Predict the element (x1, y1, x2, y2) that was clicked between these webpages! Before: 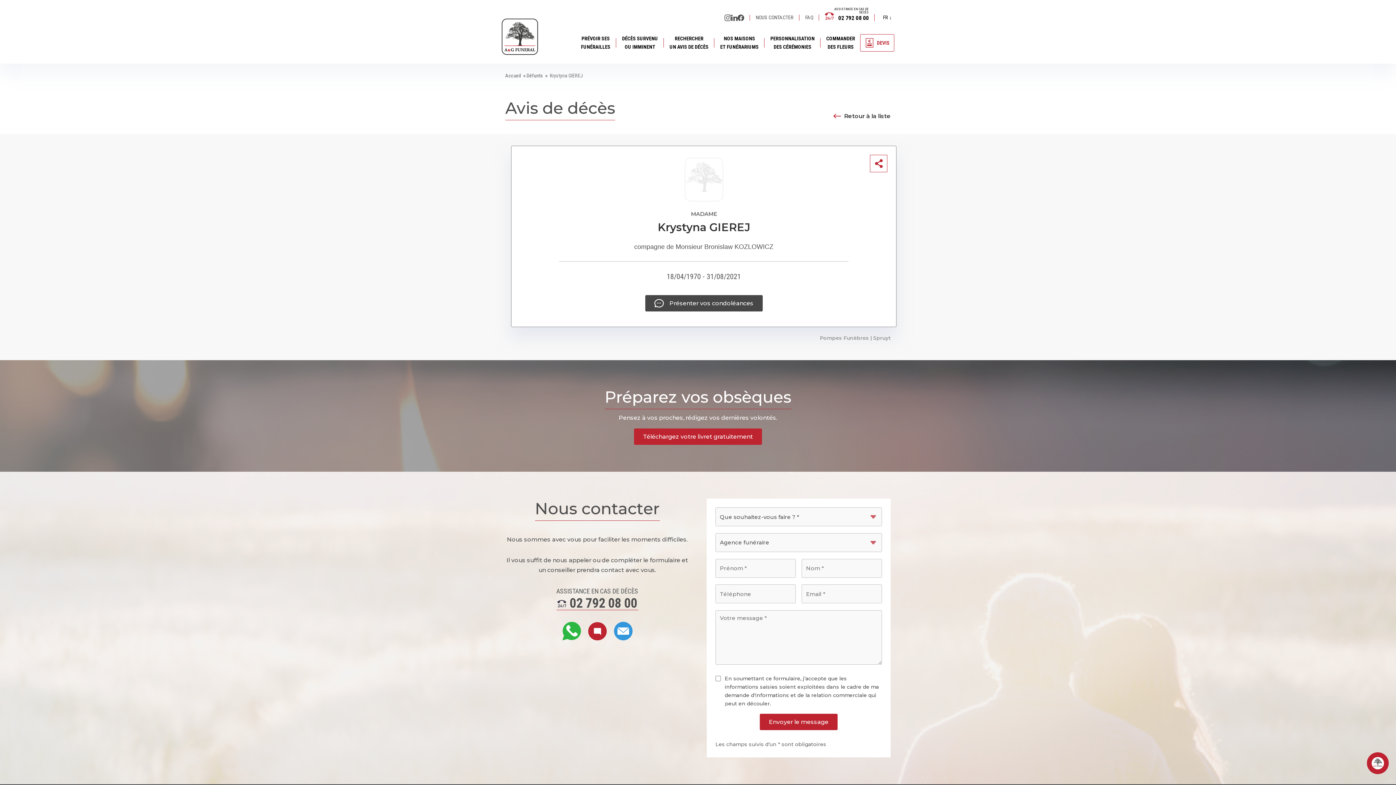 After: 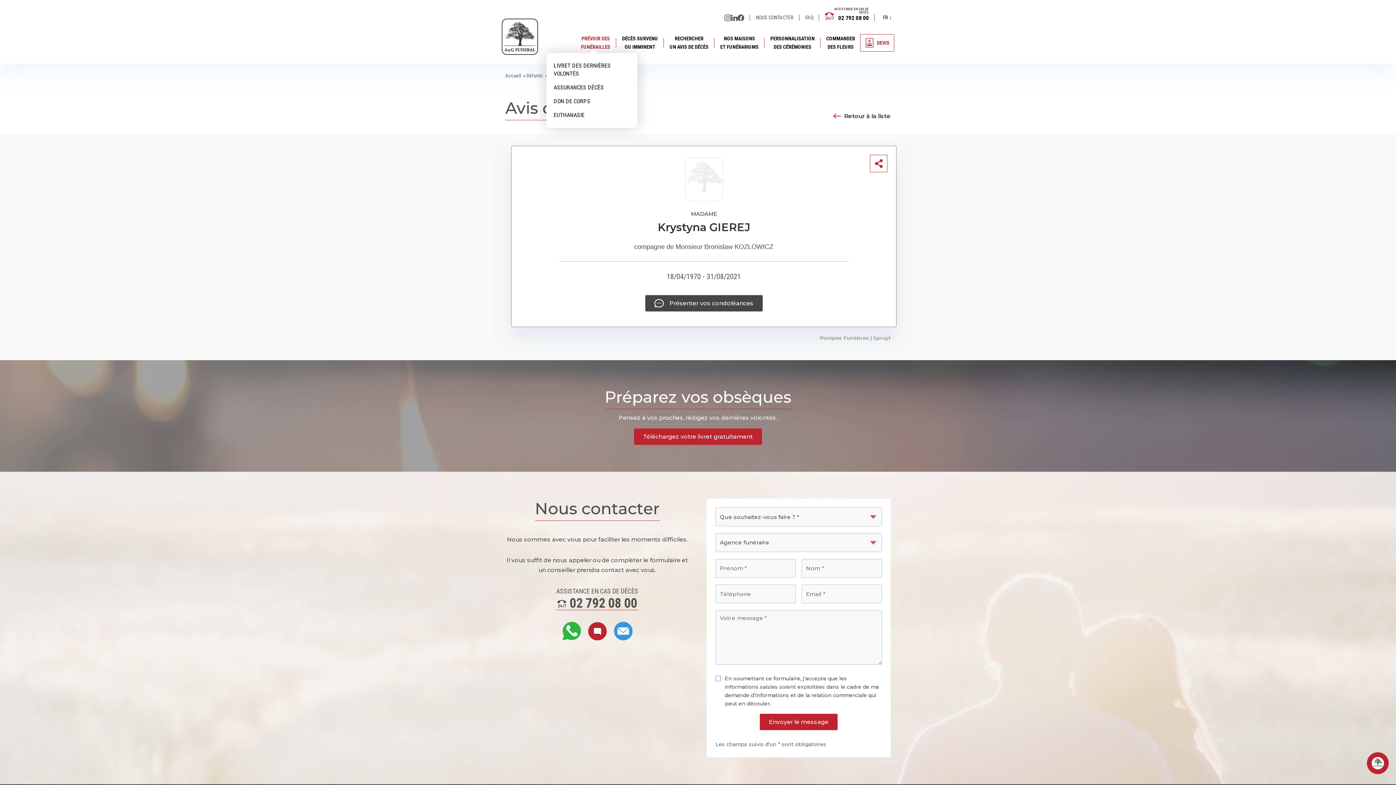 Action: label: PRÉVOIR SES
FUNÉRAILLES bbox: (581, 30, 610, 54)